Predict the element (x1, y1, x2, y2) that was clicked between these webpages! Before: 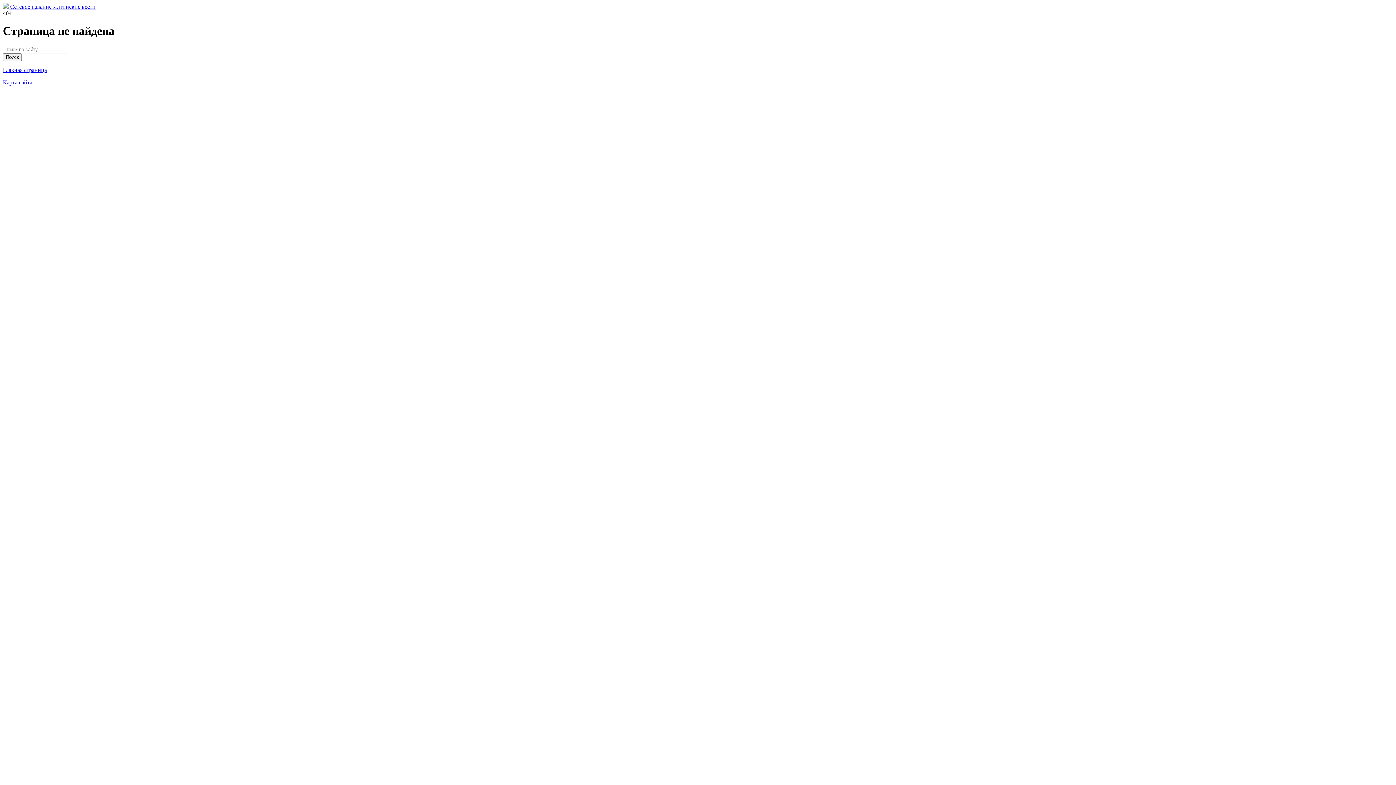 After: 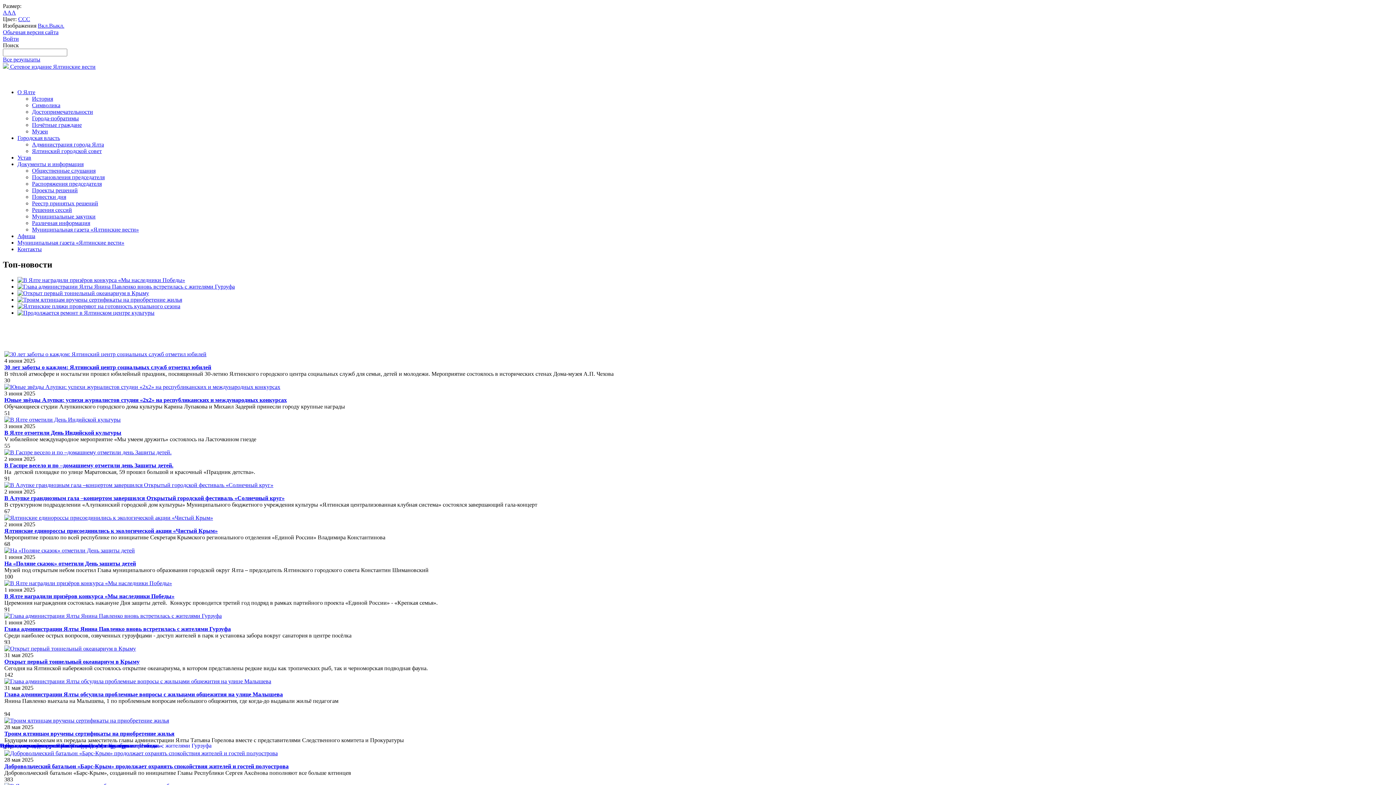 Action: bbox: (2, 3, 95, 9) label:  Сетевое издание Ялтинские вести